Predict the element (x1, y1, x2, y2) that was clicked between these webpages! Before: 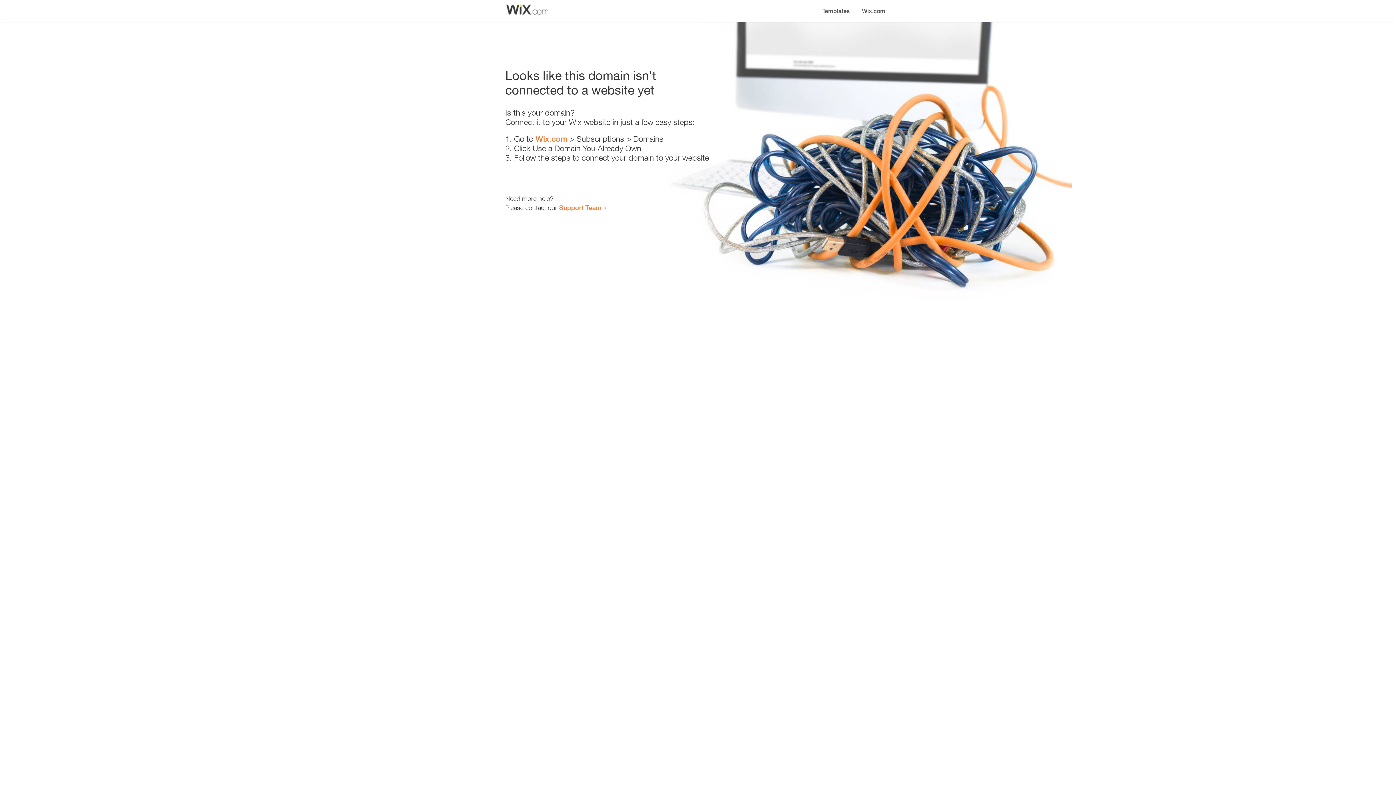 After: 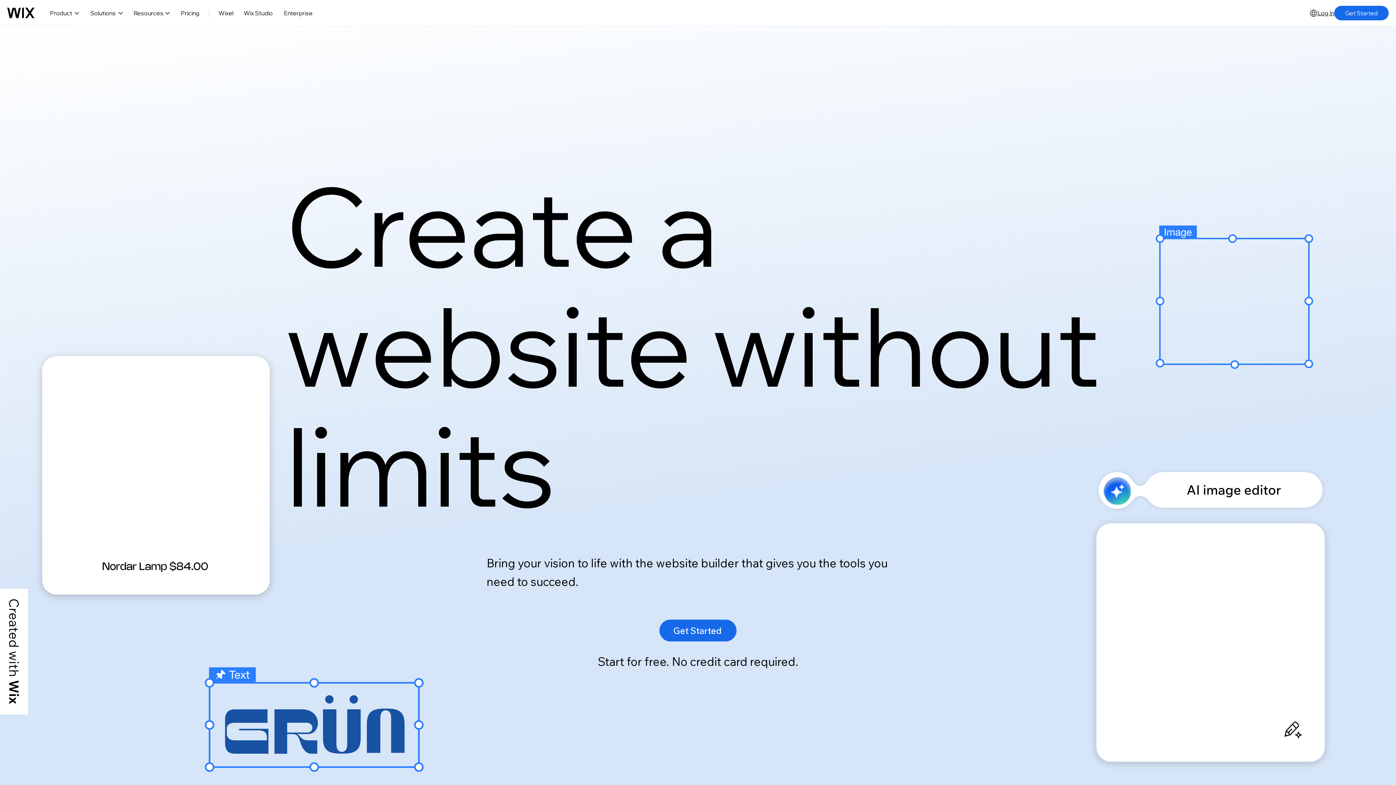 Action: label: Wix.com bbox: (856, 0, 890, 14)